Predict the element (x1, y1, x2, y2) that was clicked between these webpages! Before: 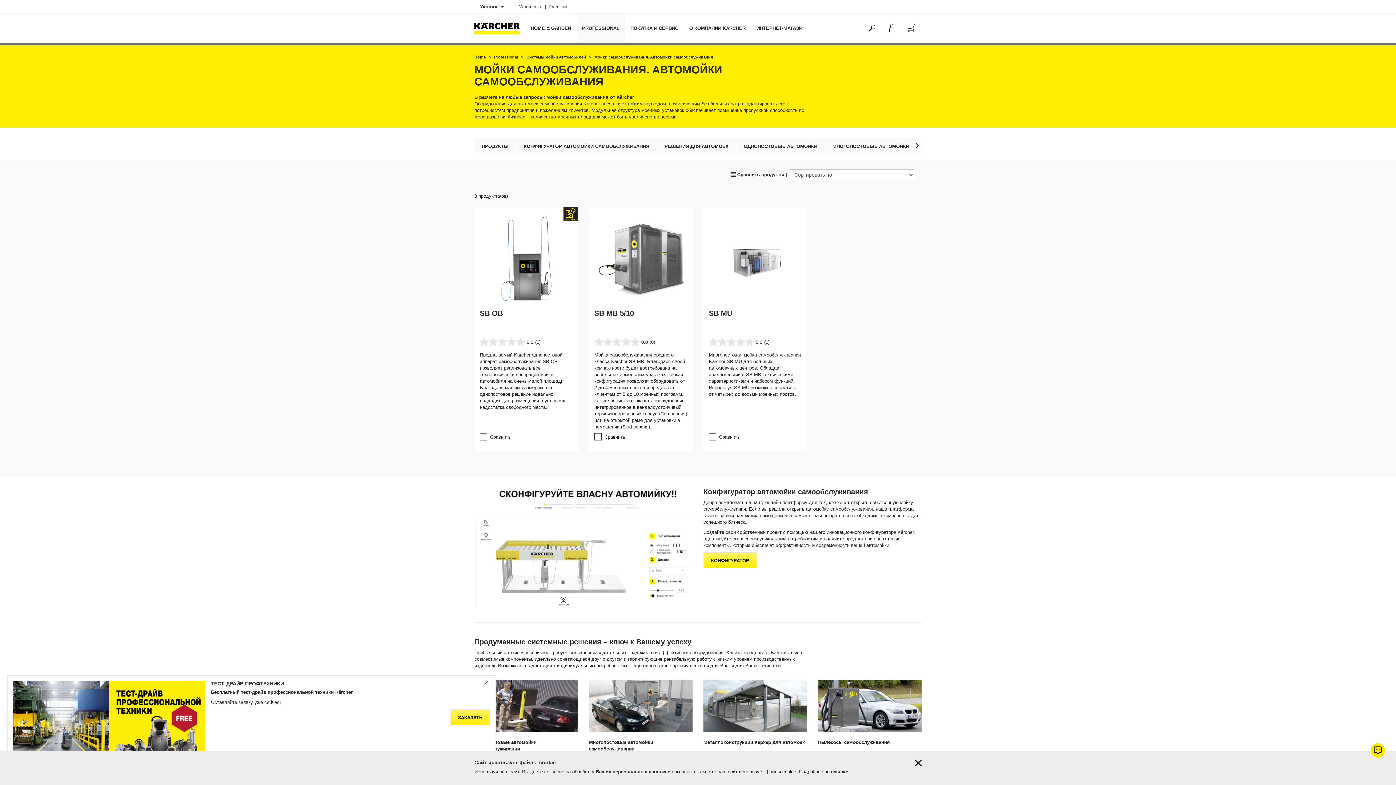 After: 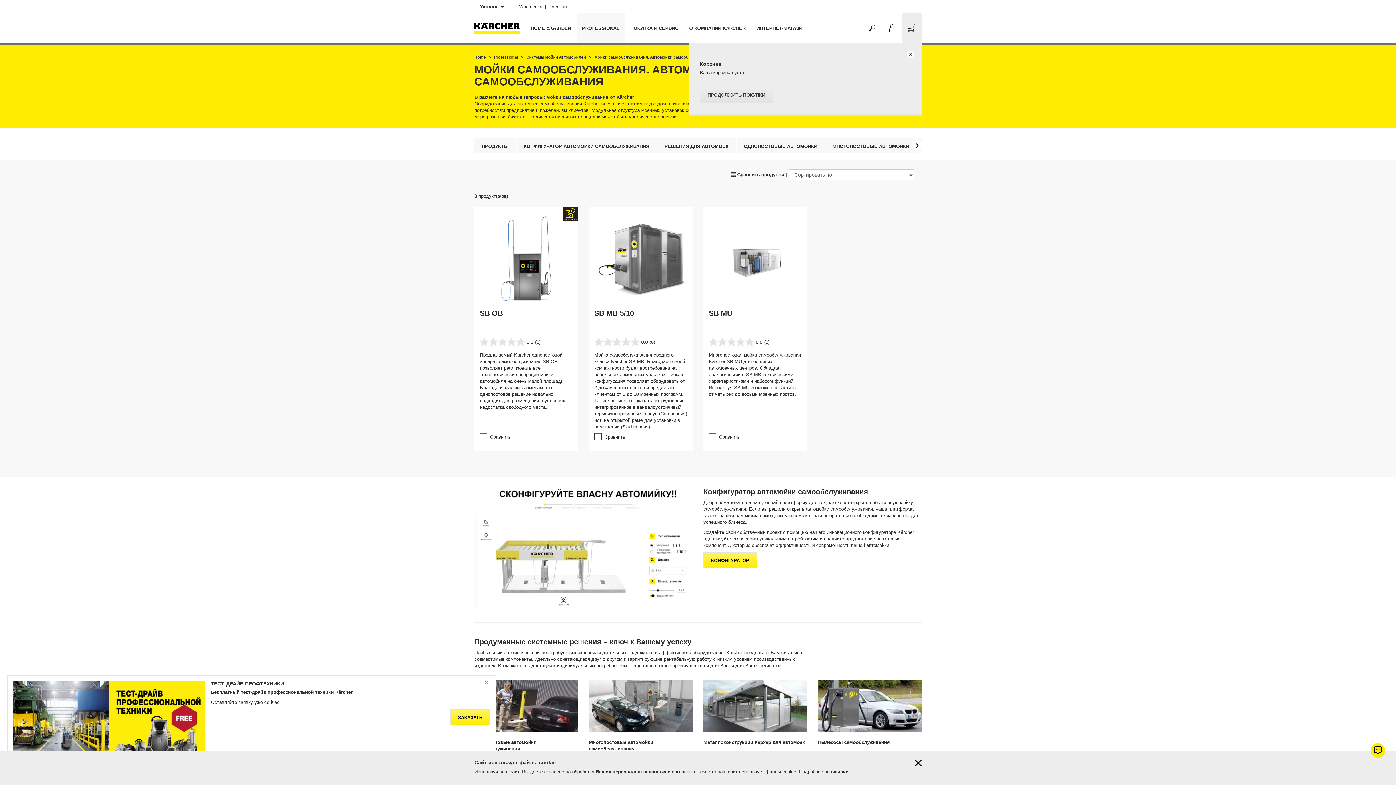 Action: bbox: (901, 13, 921, 42)